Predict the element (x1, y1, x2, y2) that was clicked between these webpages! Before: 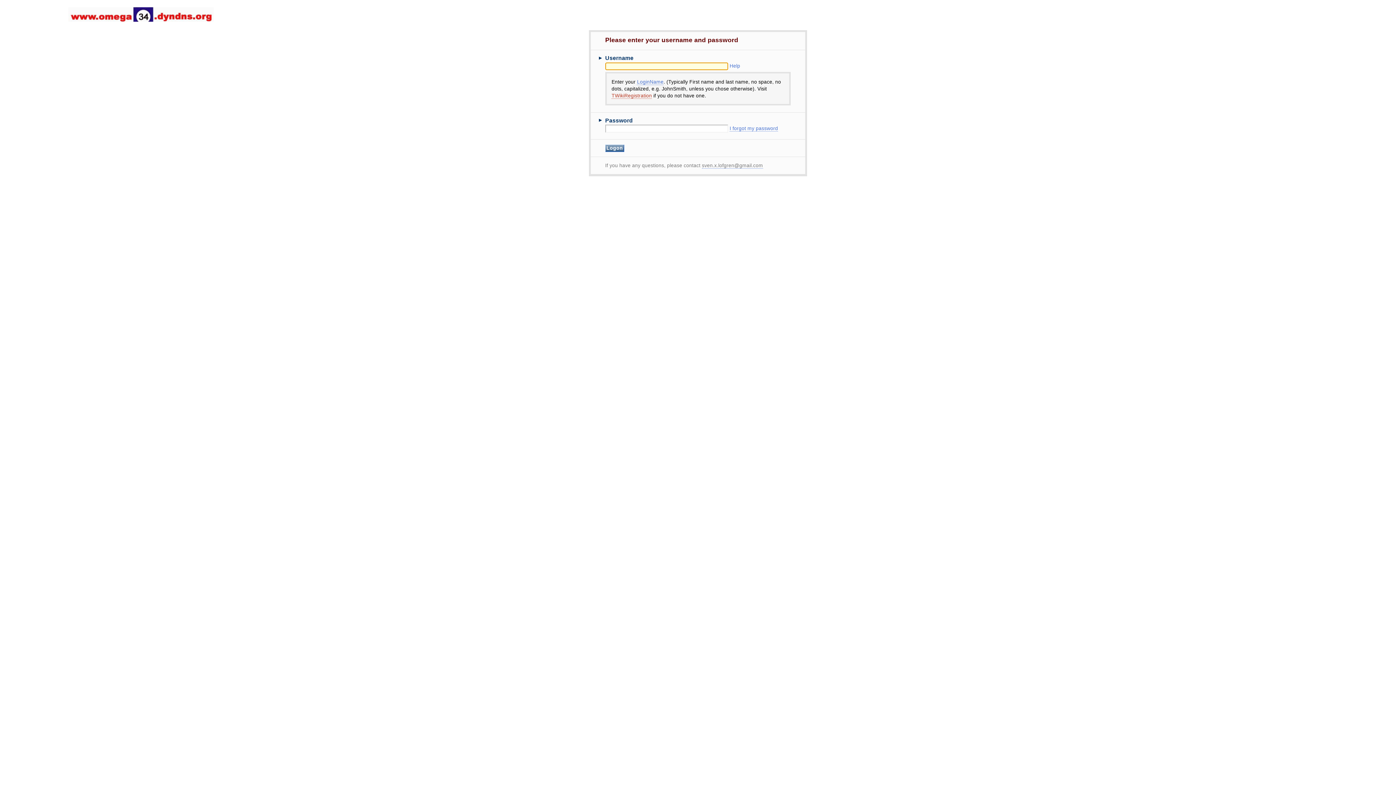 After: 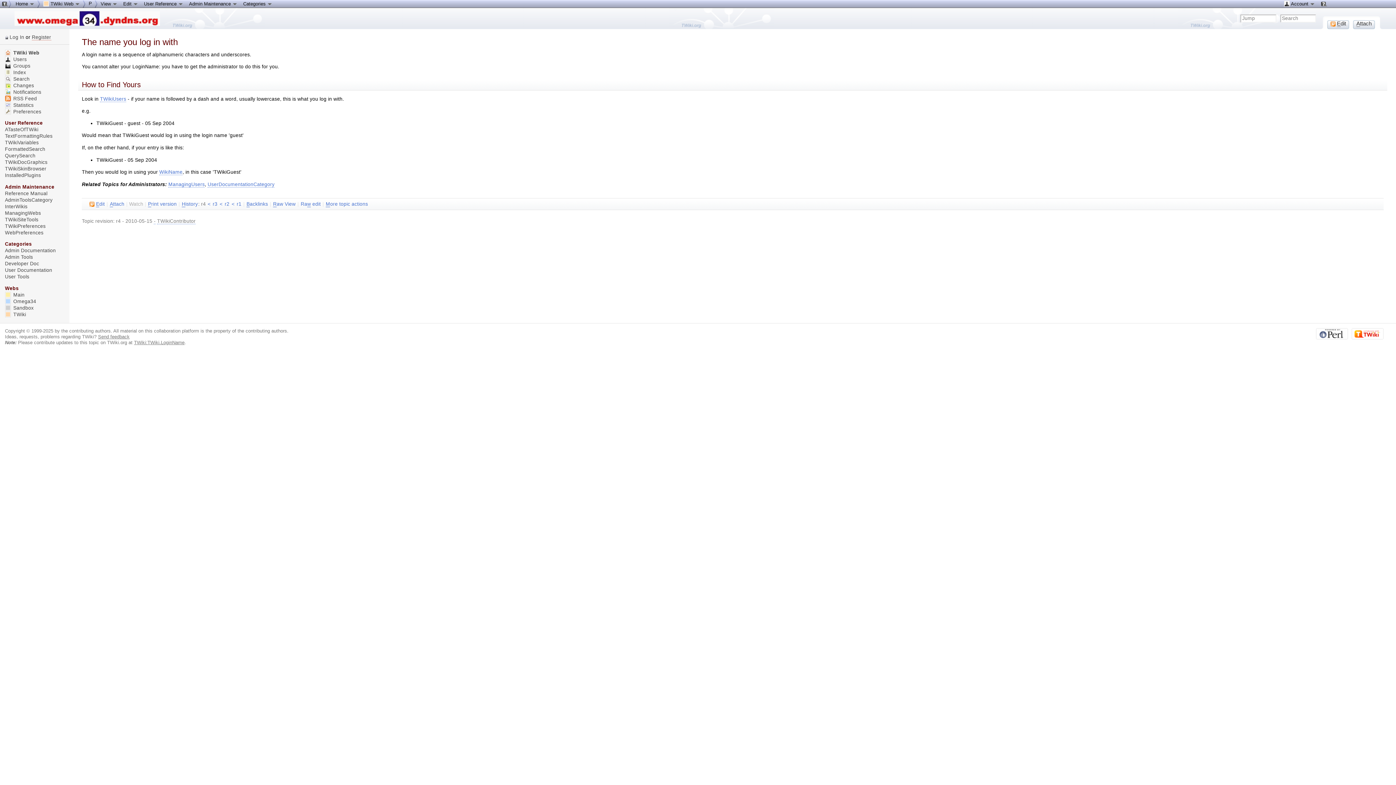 Action: bbox: (637, 79, 663, 85) label: LoginName